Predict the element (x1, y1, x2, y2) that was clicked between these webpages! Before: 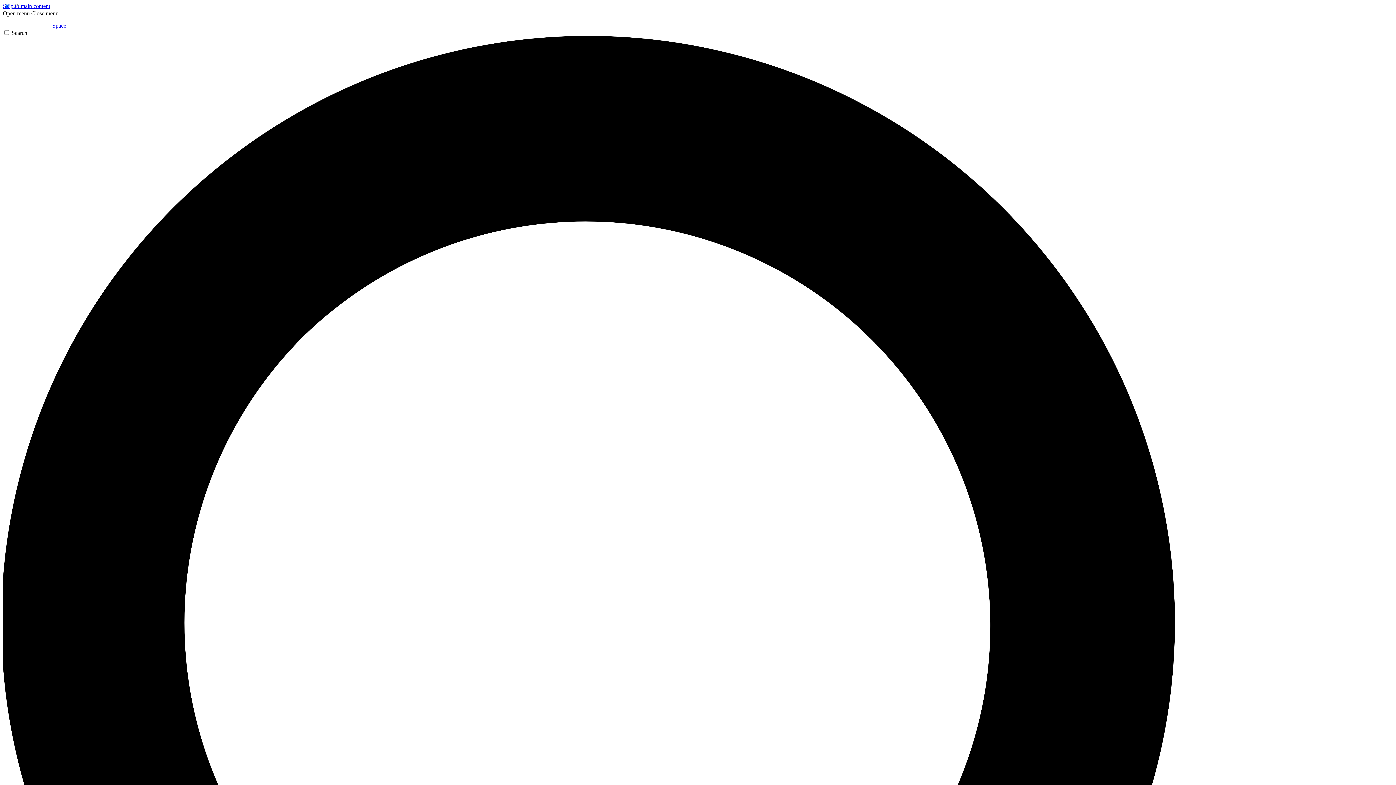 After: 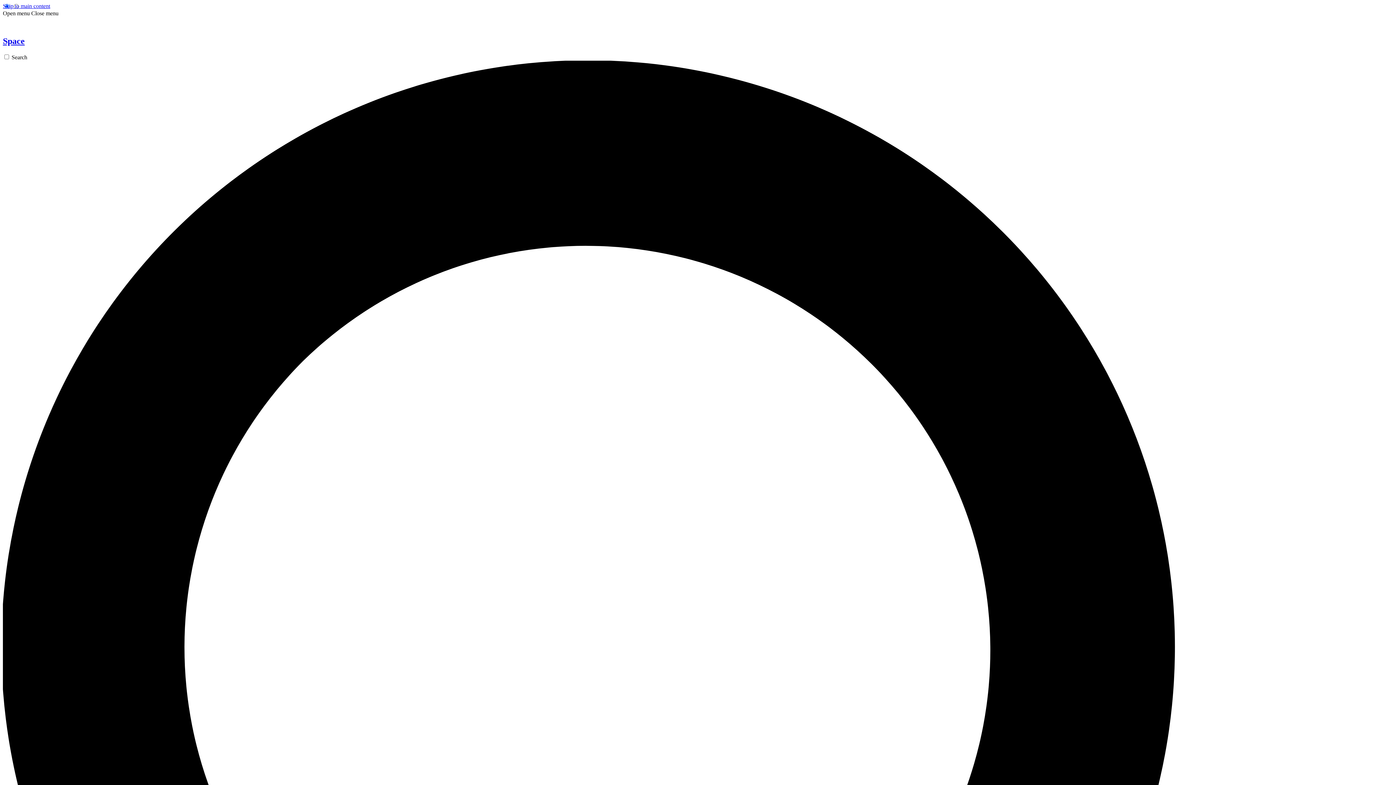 Action: label:  Space bbox: (2, 22, 66, 28)